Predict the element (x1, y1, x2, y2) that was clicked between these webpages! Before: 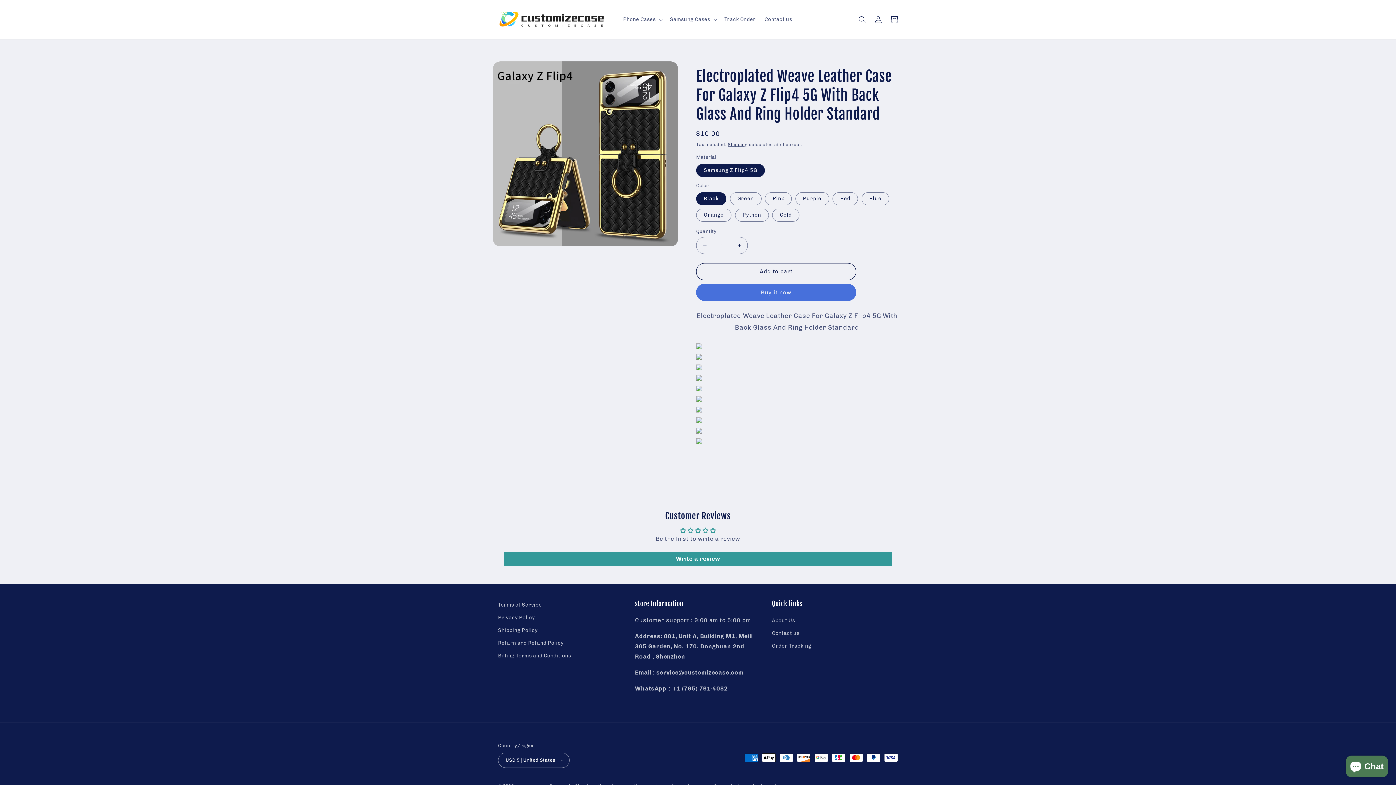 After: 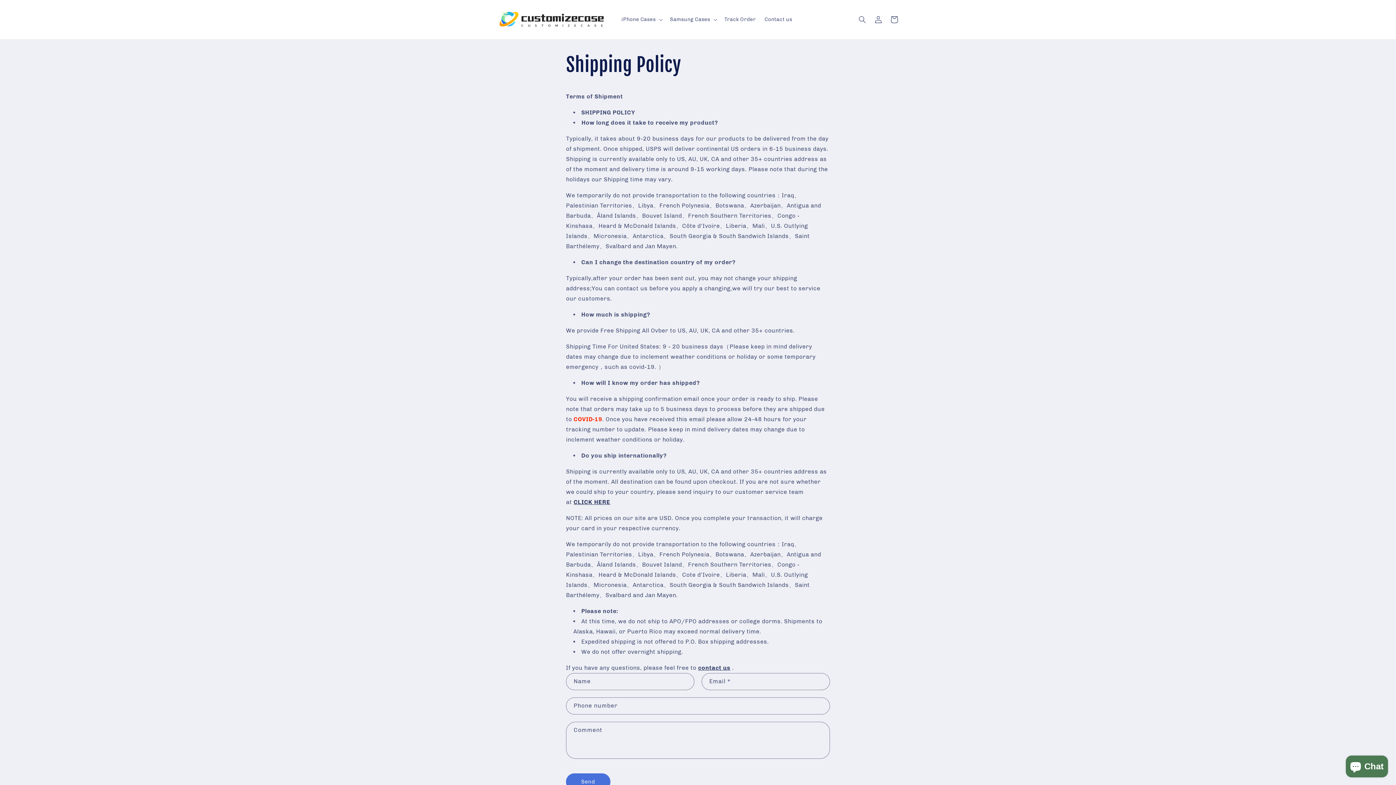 Action: bbox: (498, 624, 537, 636) label: Shipping Policy